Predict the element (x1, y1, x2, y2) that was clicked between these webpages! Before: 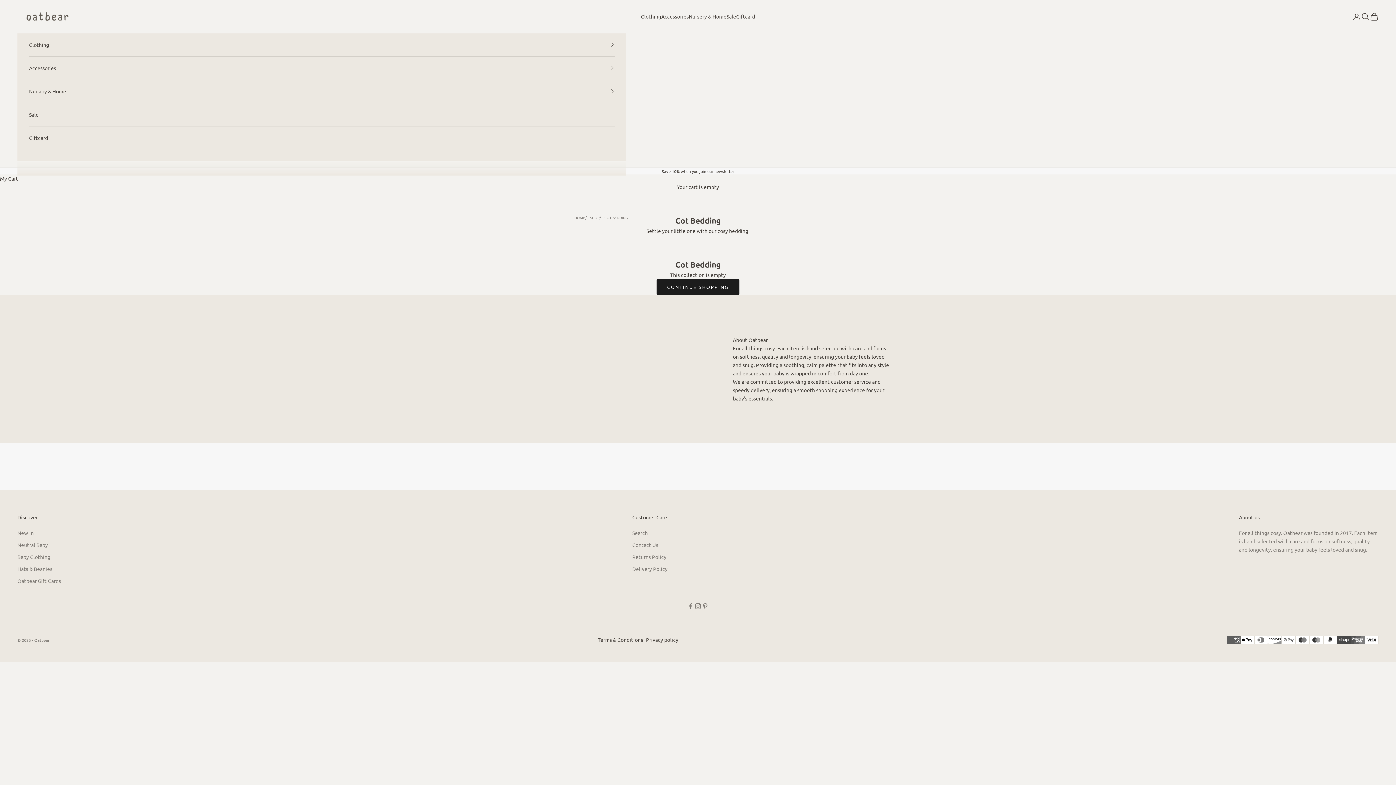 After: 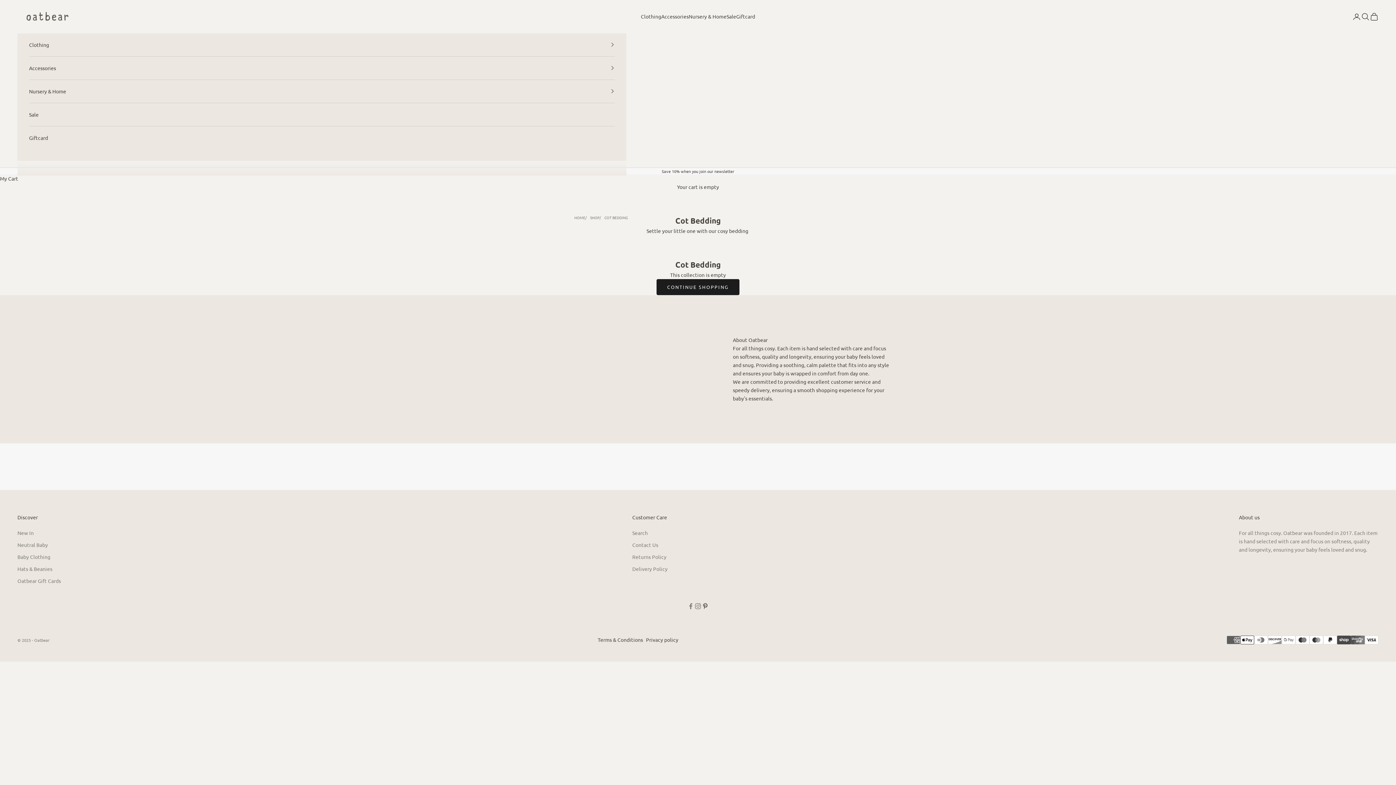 Action: label: Follow on Pinterest bbox: (701, 602, 709, 610)